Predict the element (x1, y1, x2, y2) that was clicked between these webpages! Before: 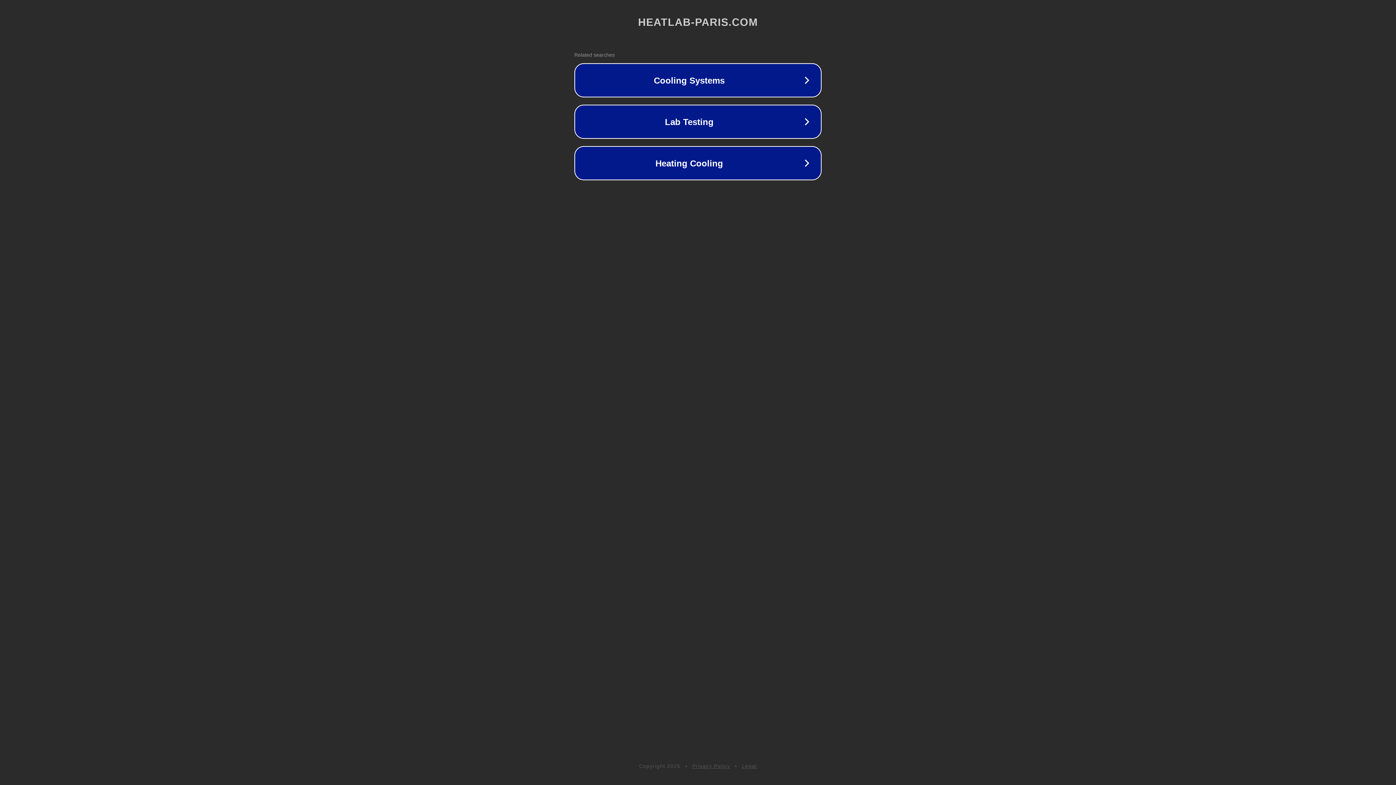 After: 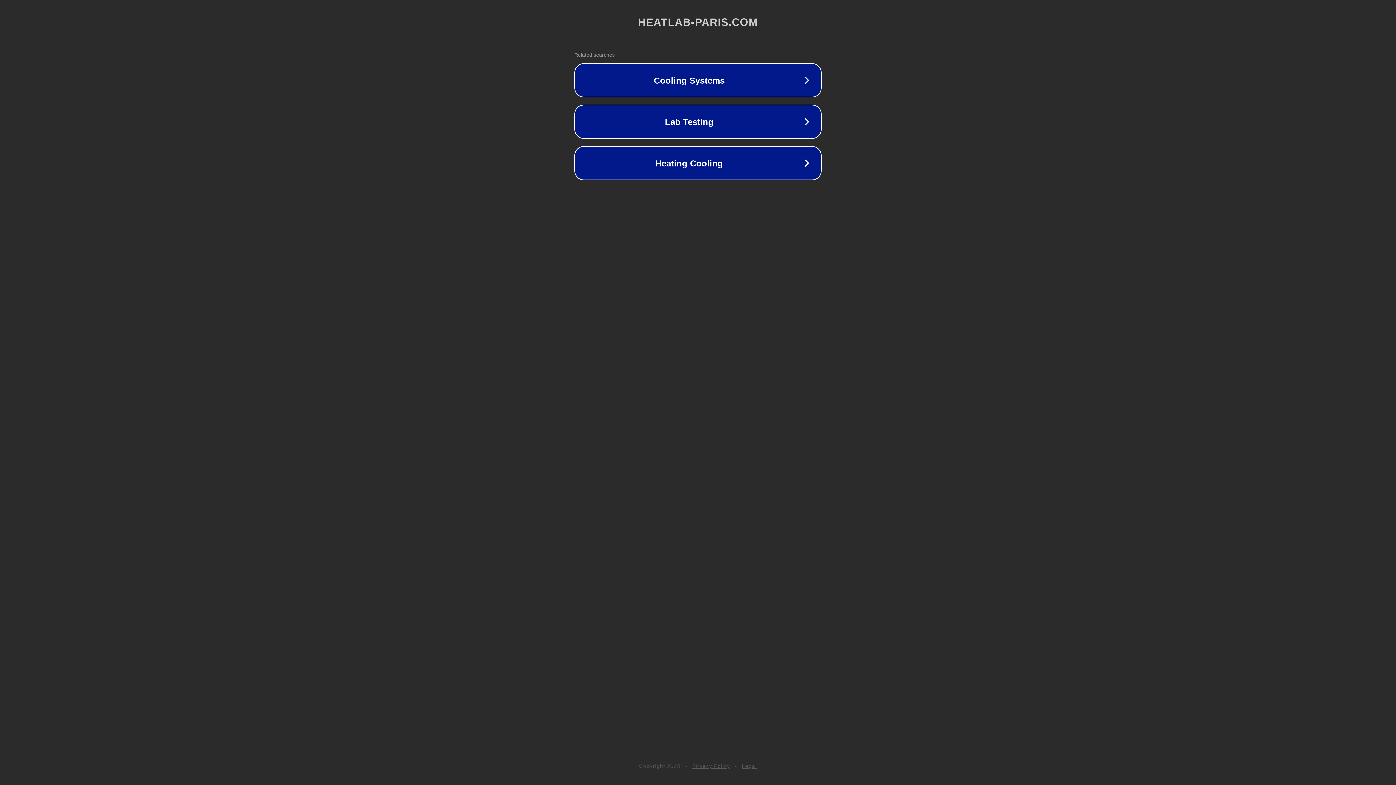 Action: label: Privacy Policy bbox: (692, 763, 730, 769)